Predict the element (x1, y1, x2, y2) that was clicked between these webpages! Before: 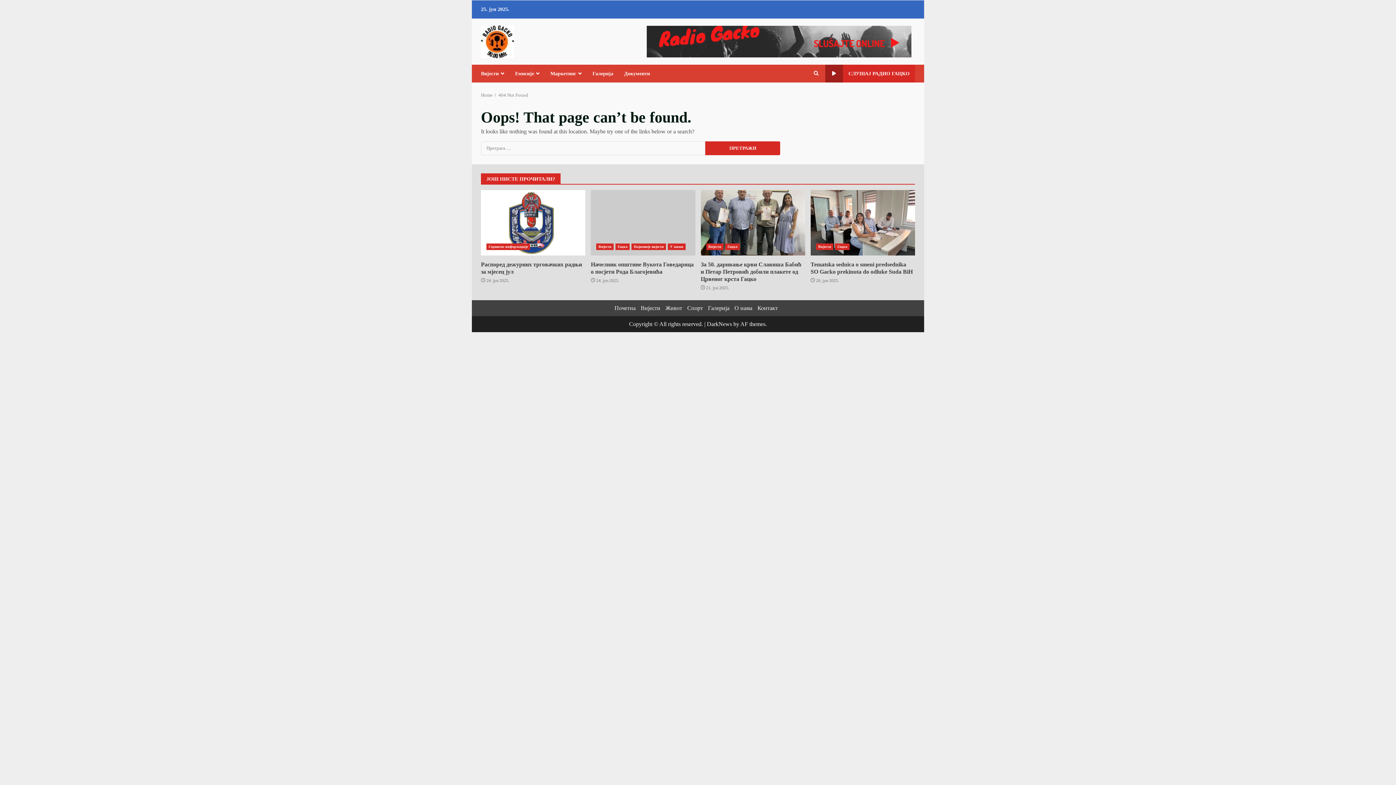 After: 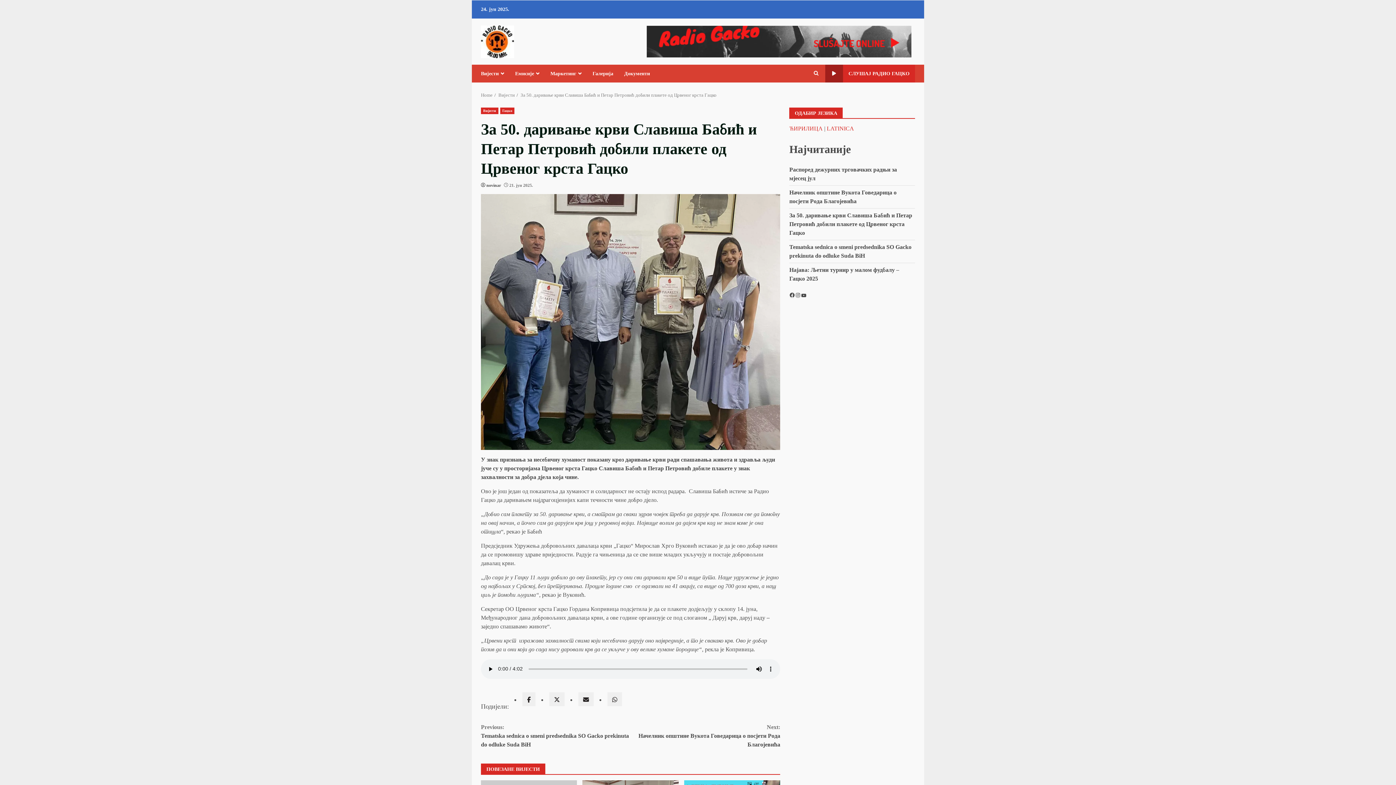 Action: bbox: (700, 190, 805, 255) label: За 50. даривање крви Славиша Бабић и Петар Петровић добили плакете од Црвеног крста Гацко